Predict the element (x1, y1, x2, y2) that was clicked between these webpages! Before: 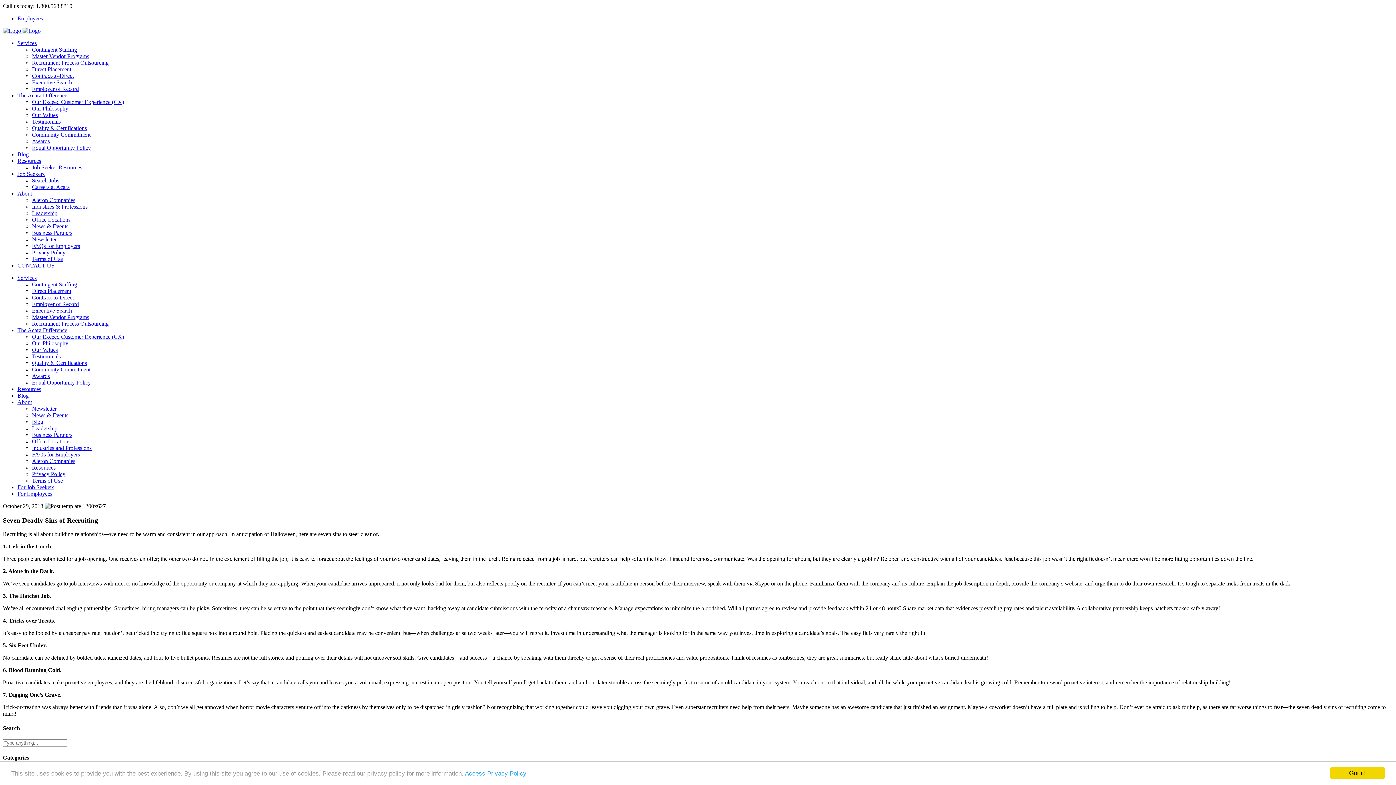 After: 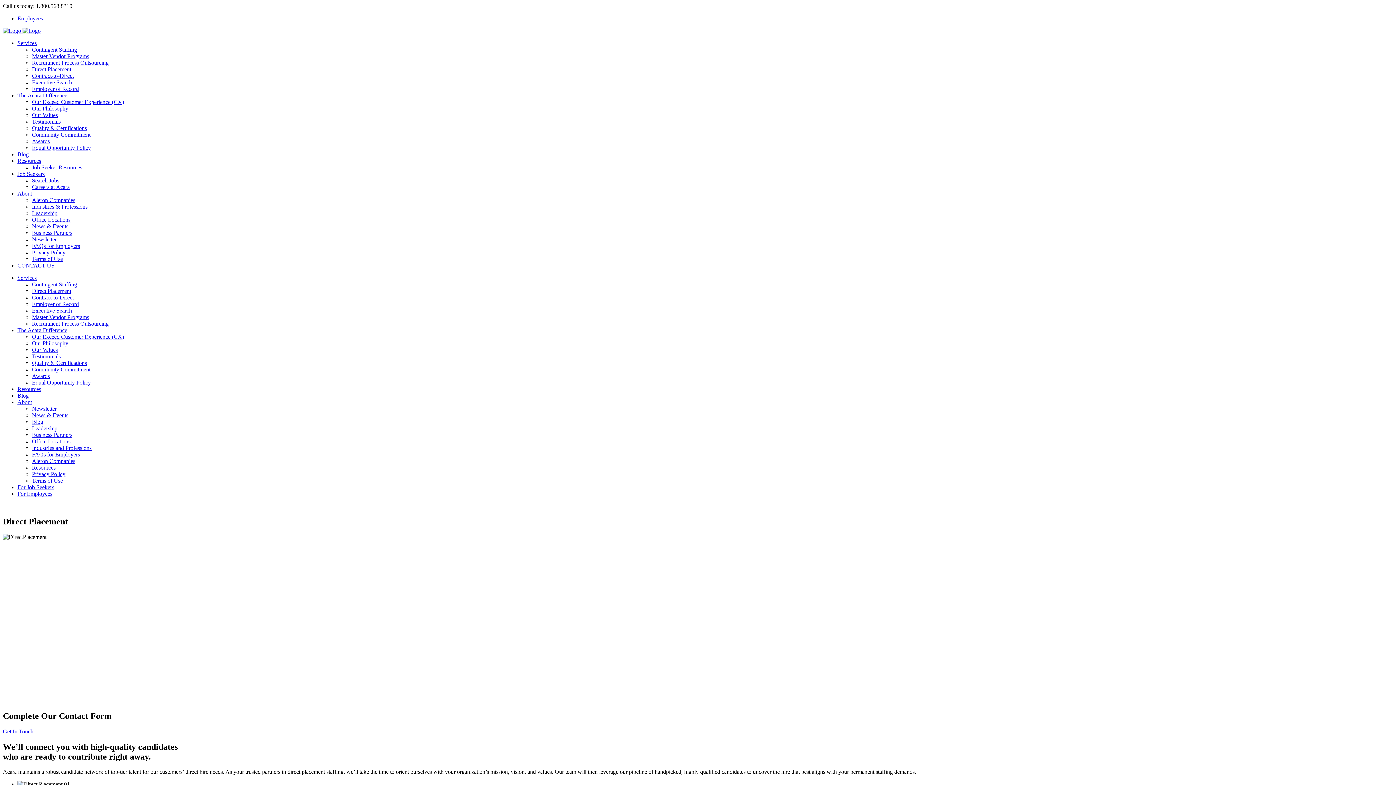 Action: bbox: (32, 288, 71, 294) label: Direct Placement